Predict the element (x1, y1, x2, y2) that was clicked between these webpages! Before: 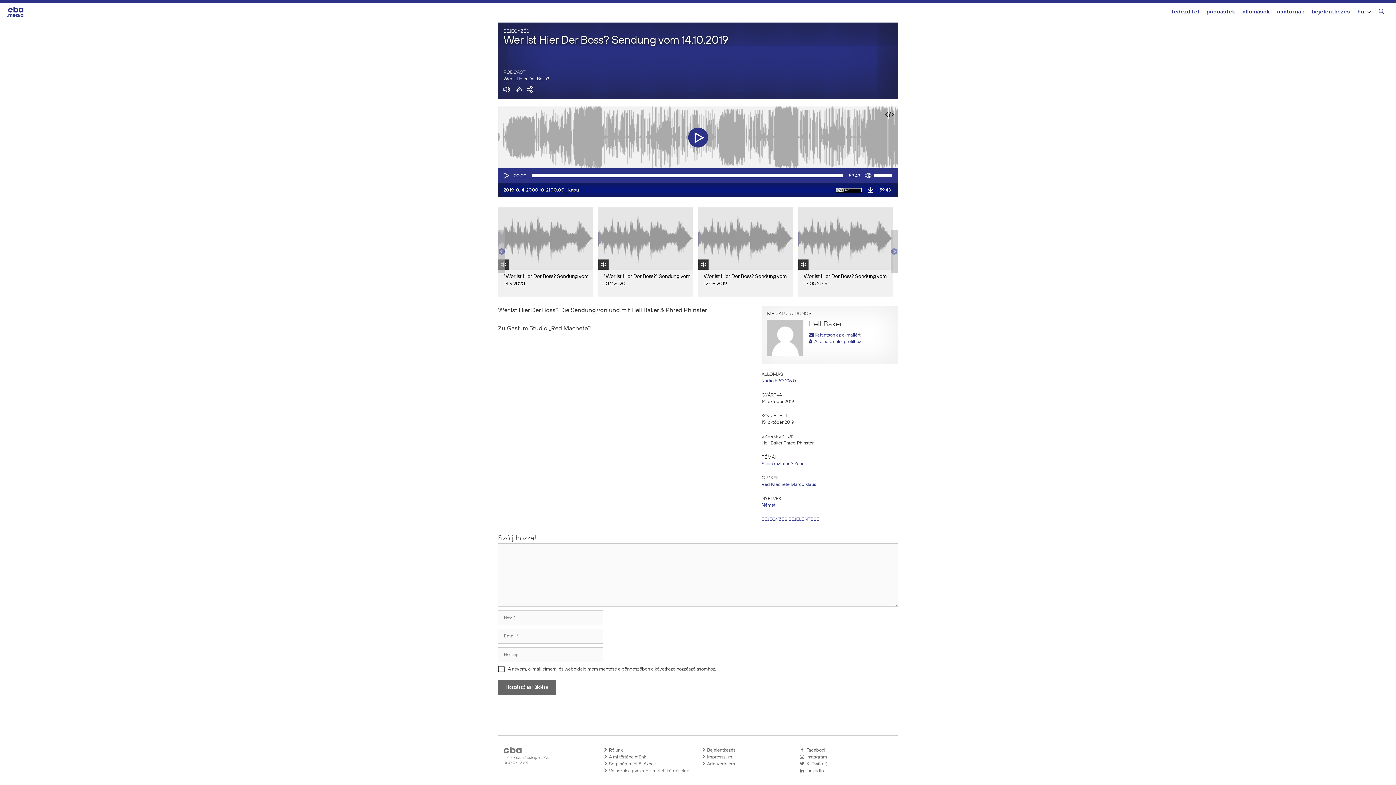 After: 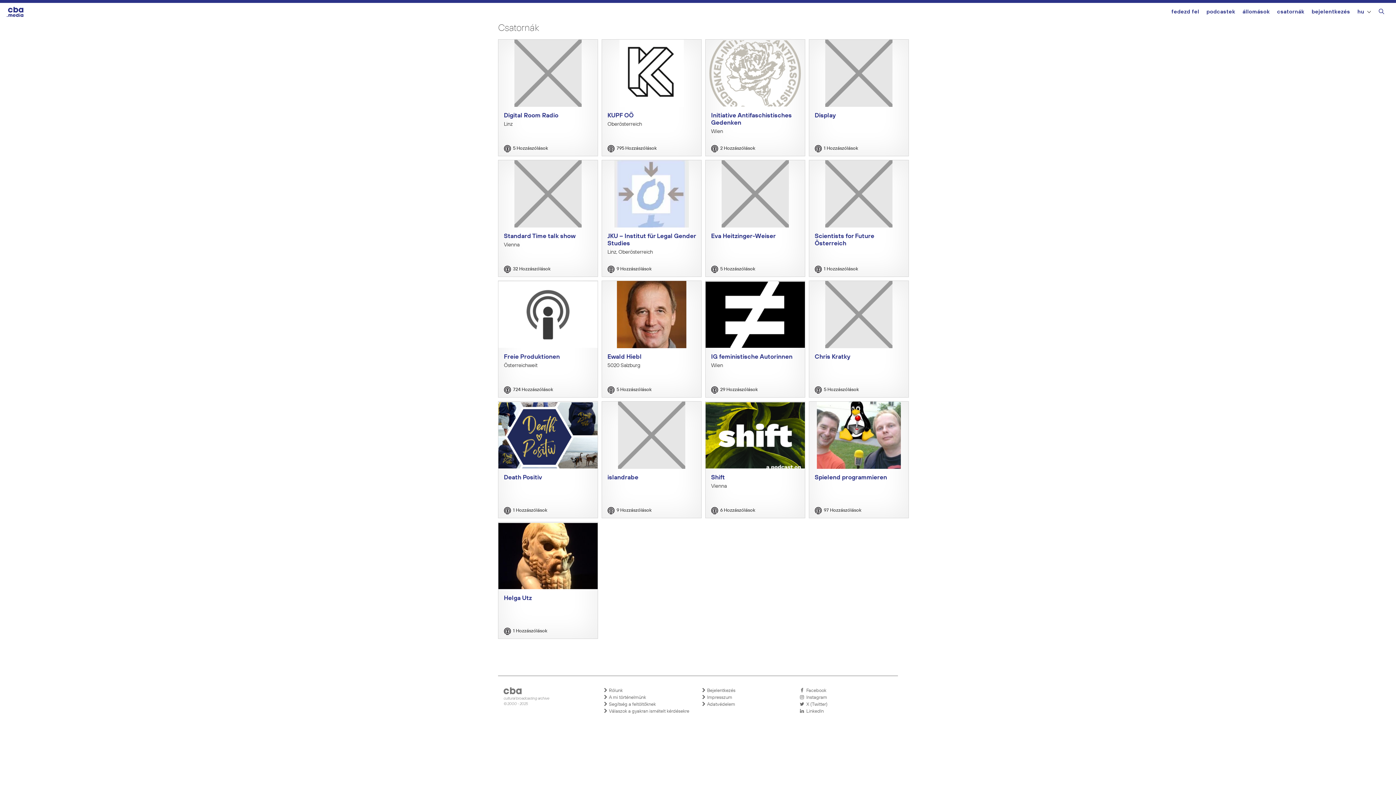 Action: bbox: (1277, 2, 1304, 22) label: csatornák